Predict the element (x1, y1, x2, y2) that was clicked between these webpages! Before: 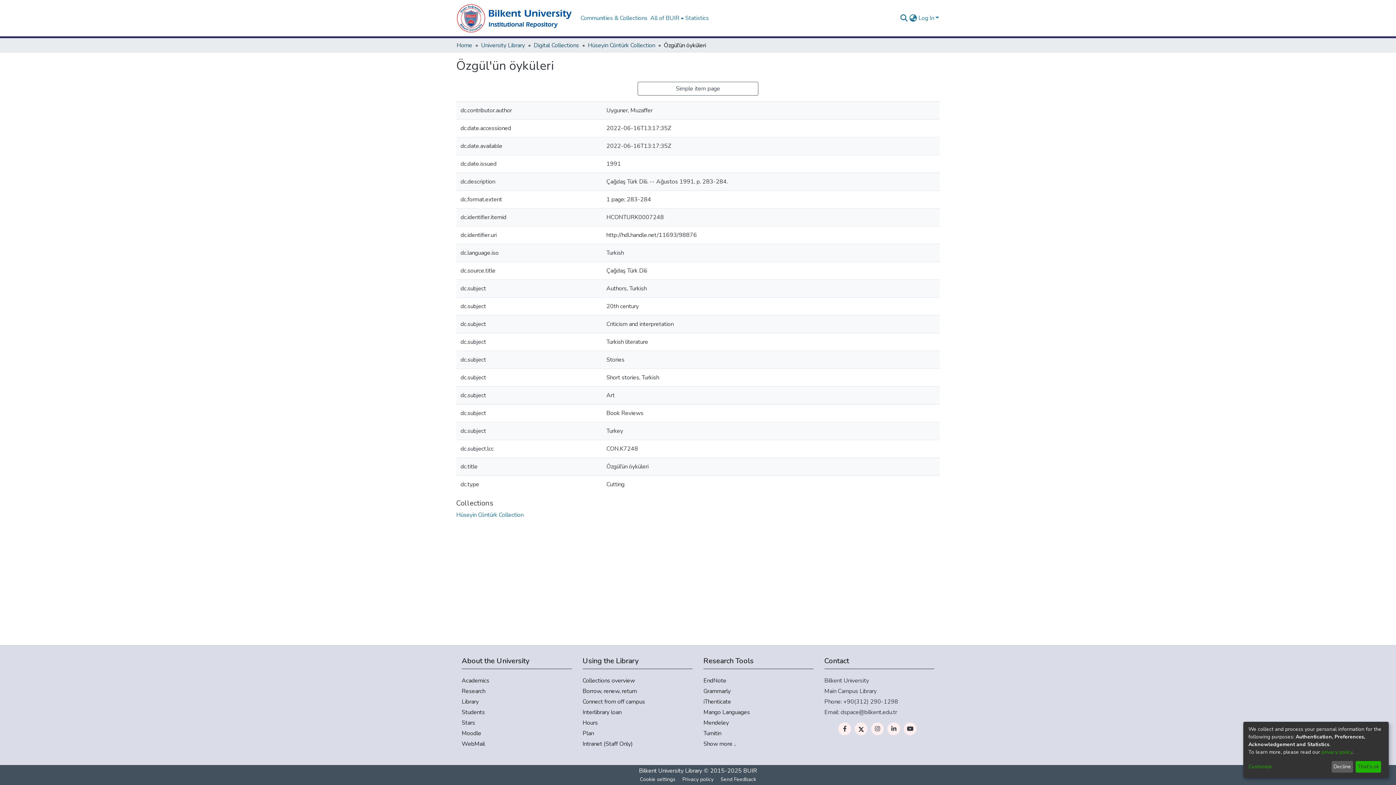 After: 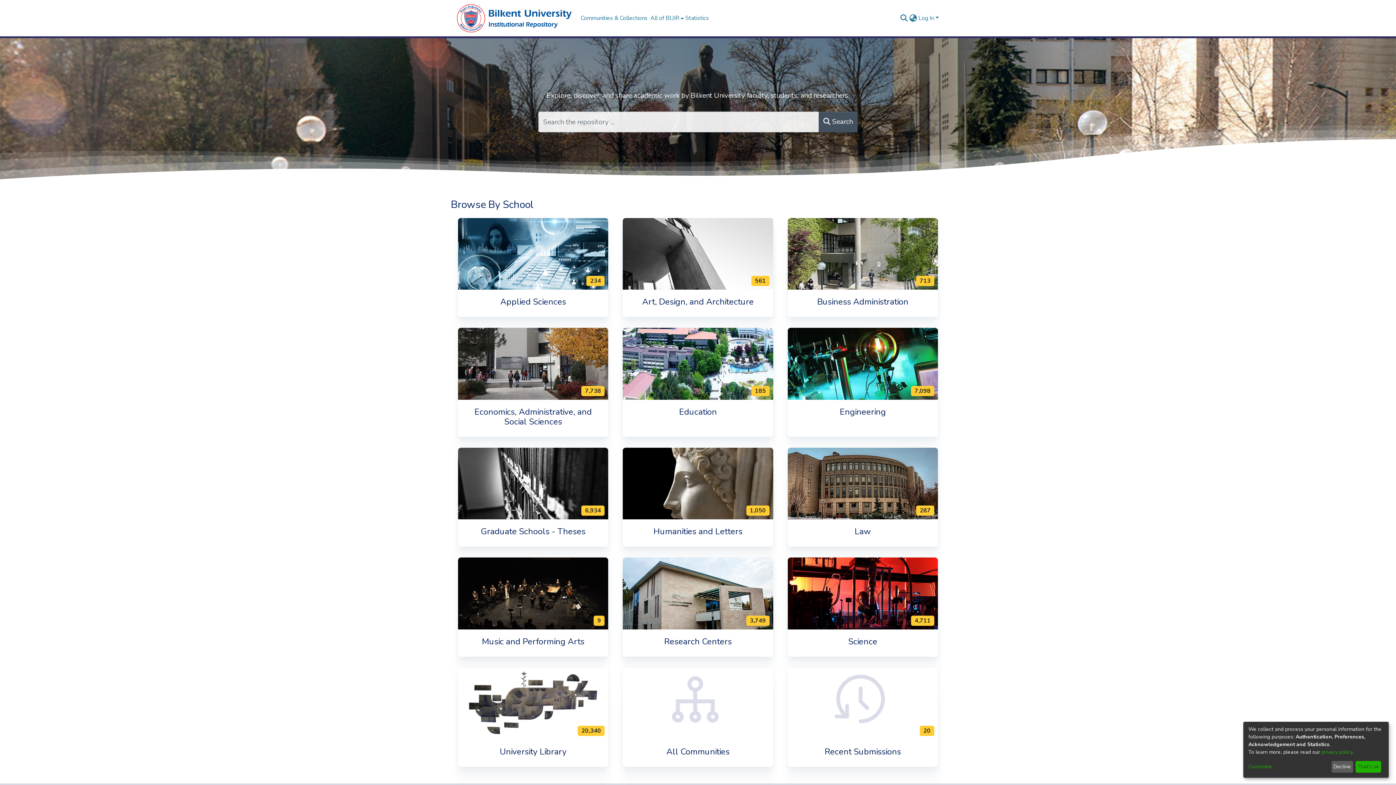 Action: bbox: (456, 41, 472, 49) label: Home